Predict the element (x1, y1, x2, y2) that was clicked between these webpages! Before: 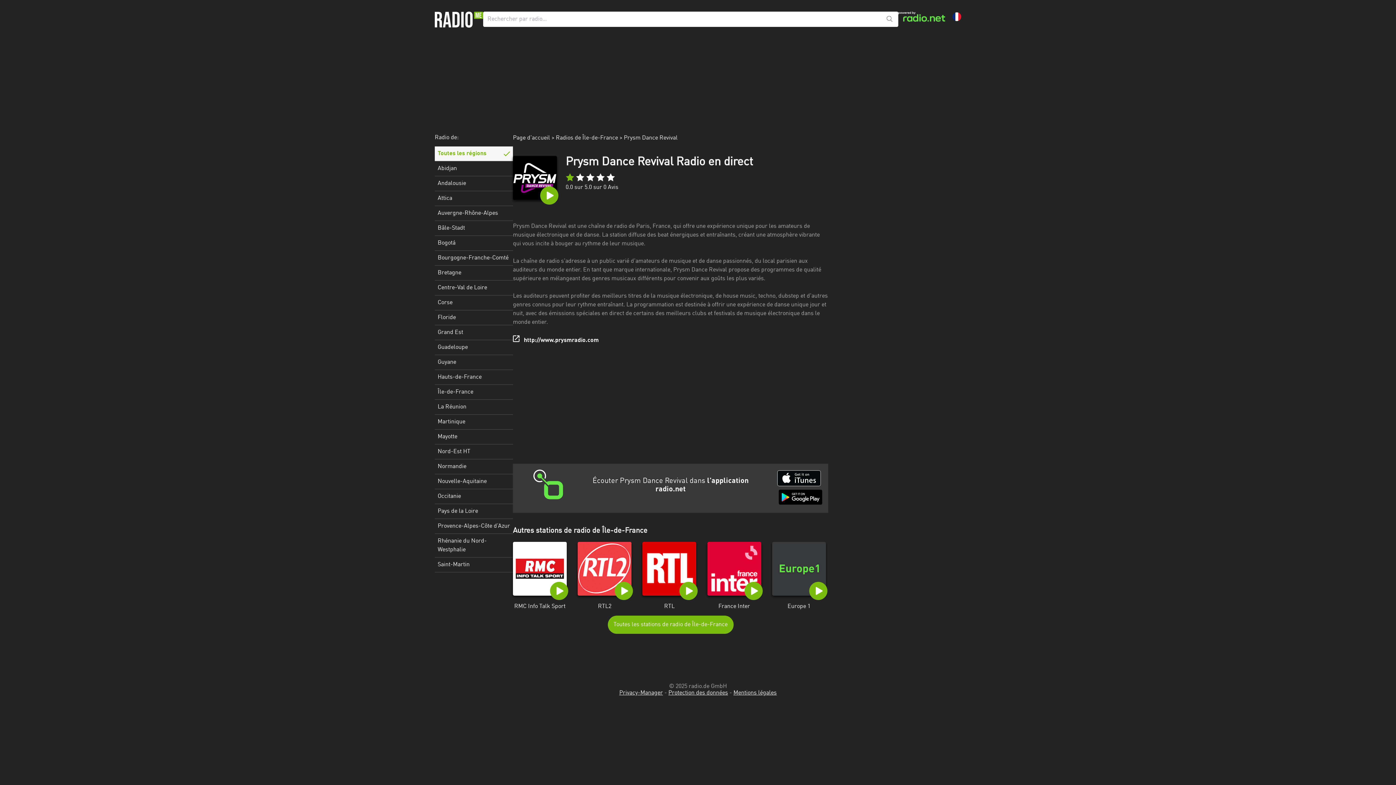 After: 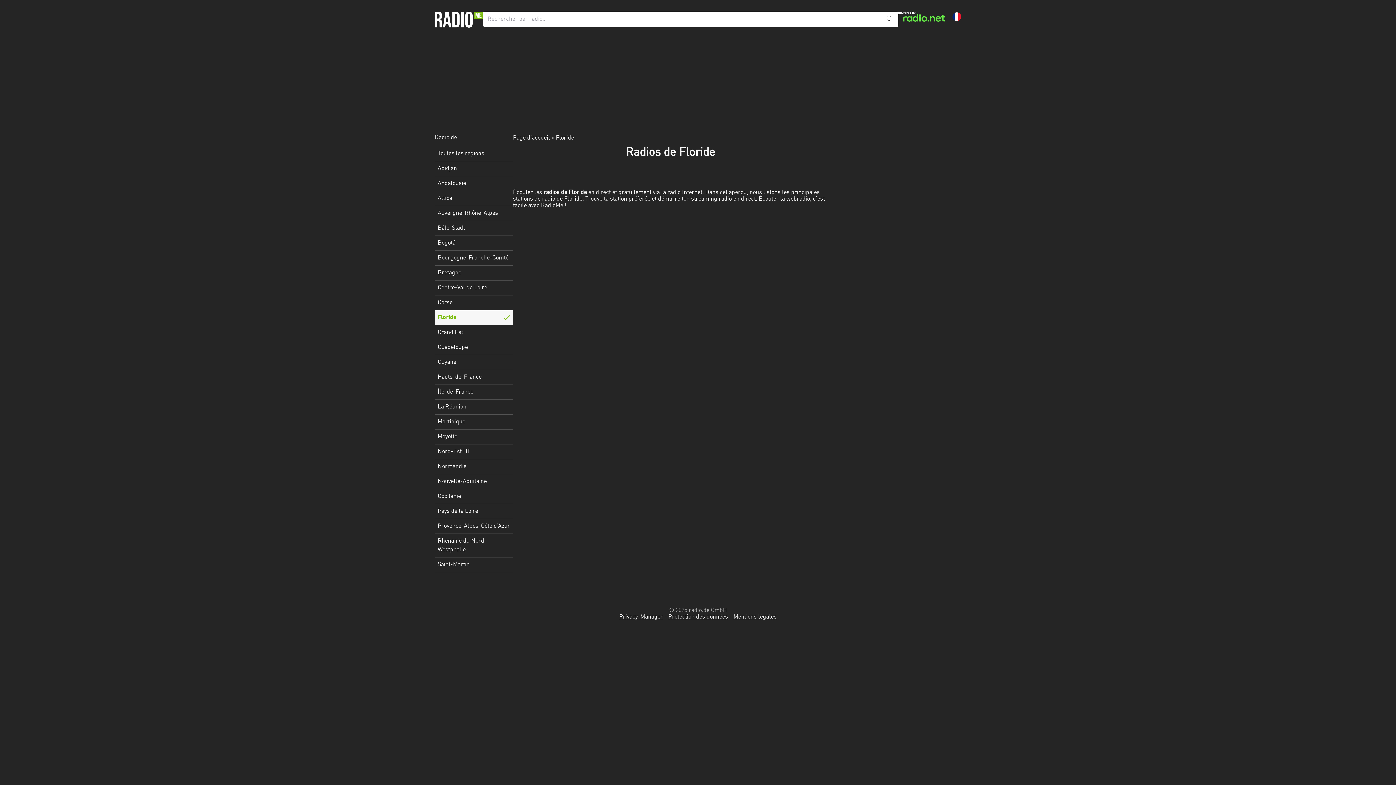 Action: bbox: (434, 310, 513, 325) label: Floride